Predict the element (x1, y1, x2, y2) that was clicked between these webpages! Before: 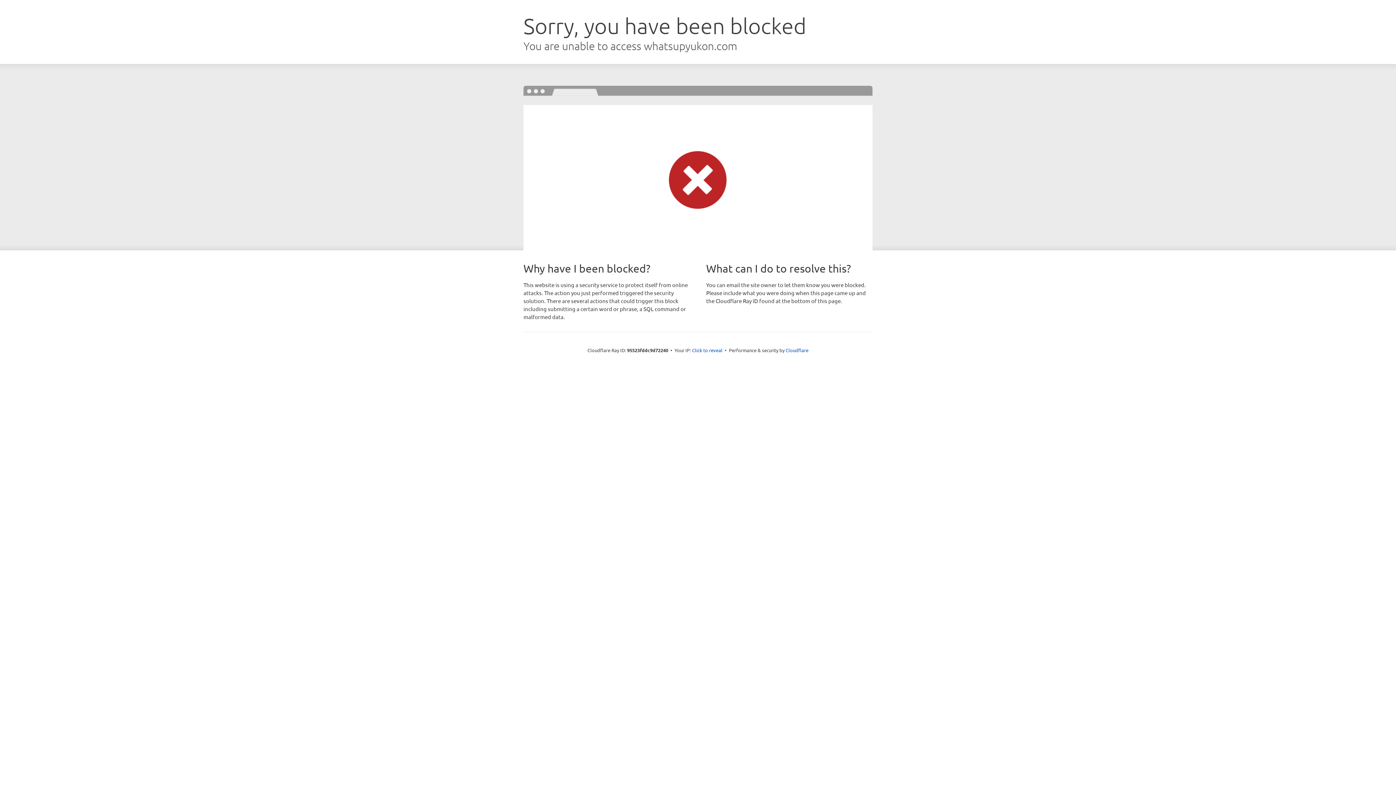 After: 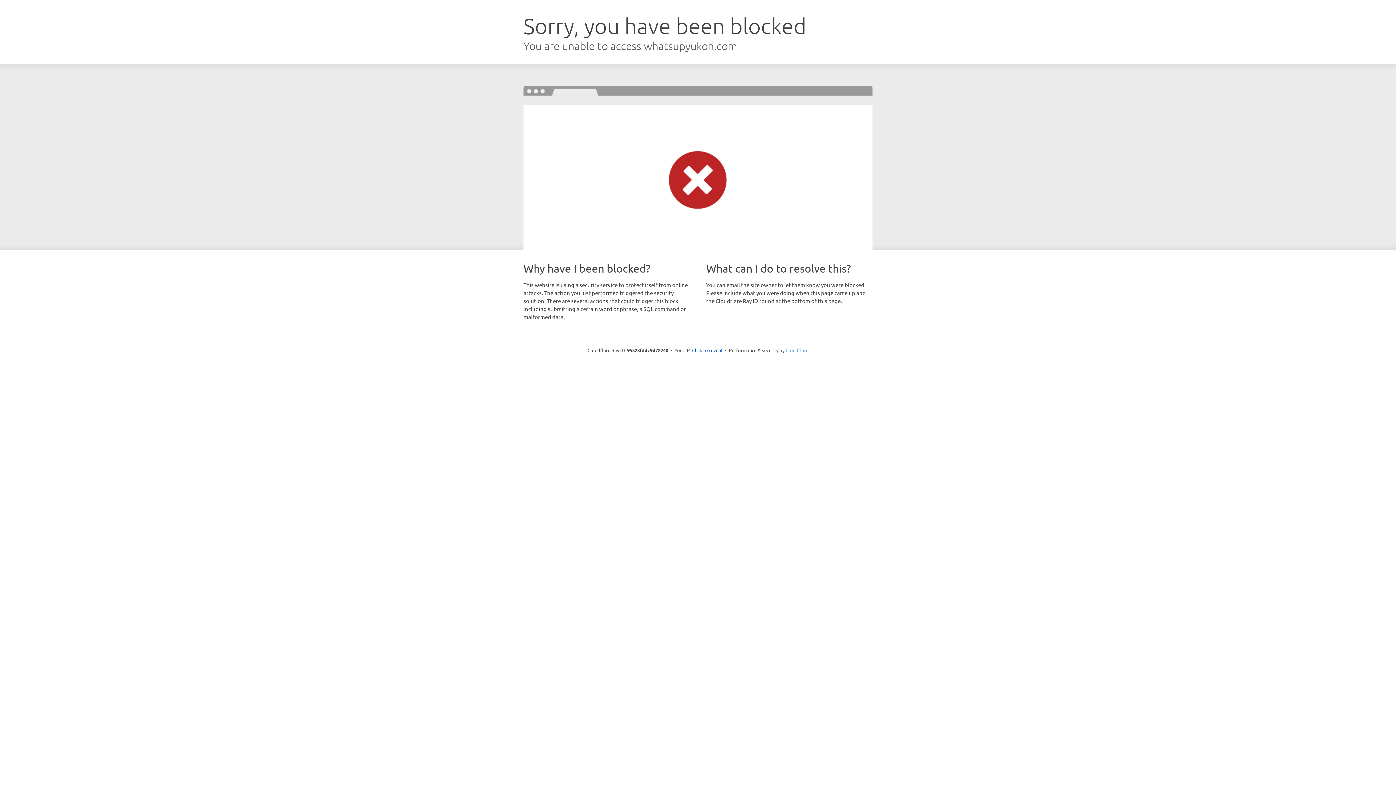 Action: label: Cloudflare bbox: (785, 347, 808, 353)